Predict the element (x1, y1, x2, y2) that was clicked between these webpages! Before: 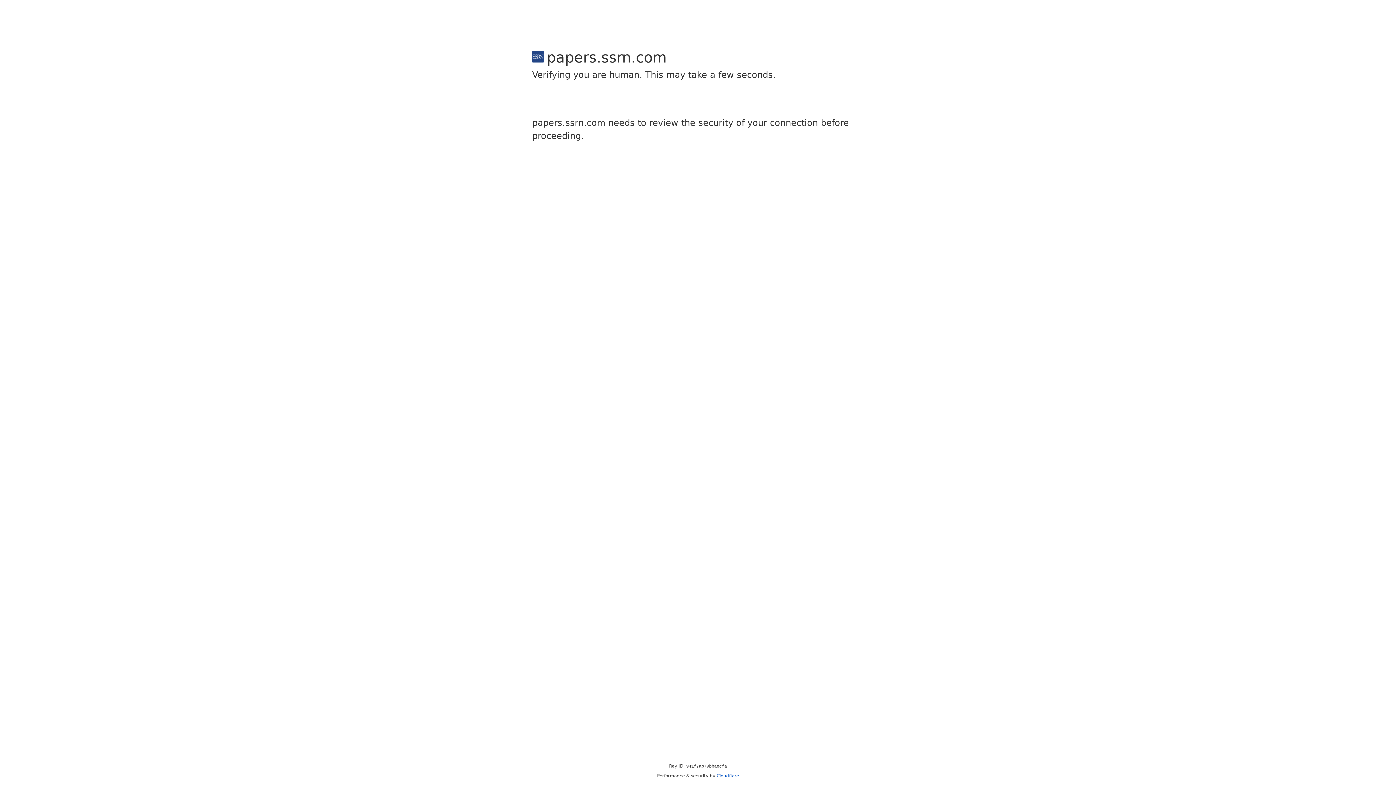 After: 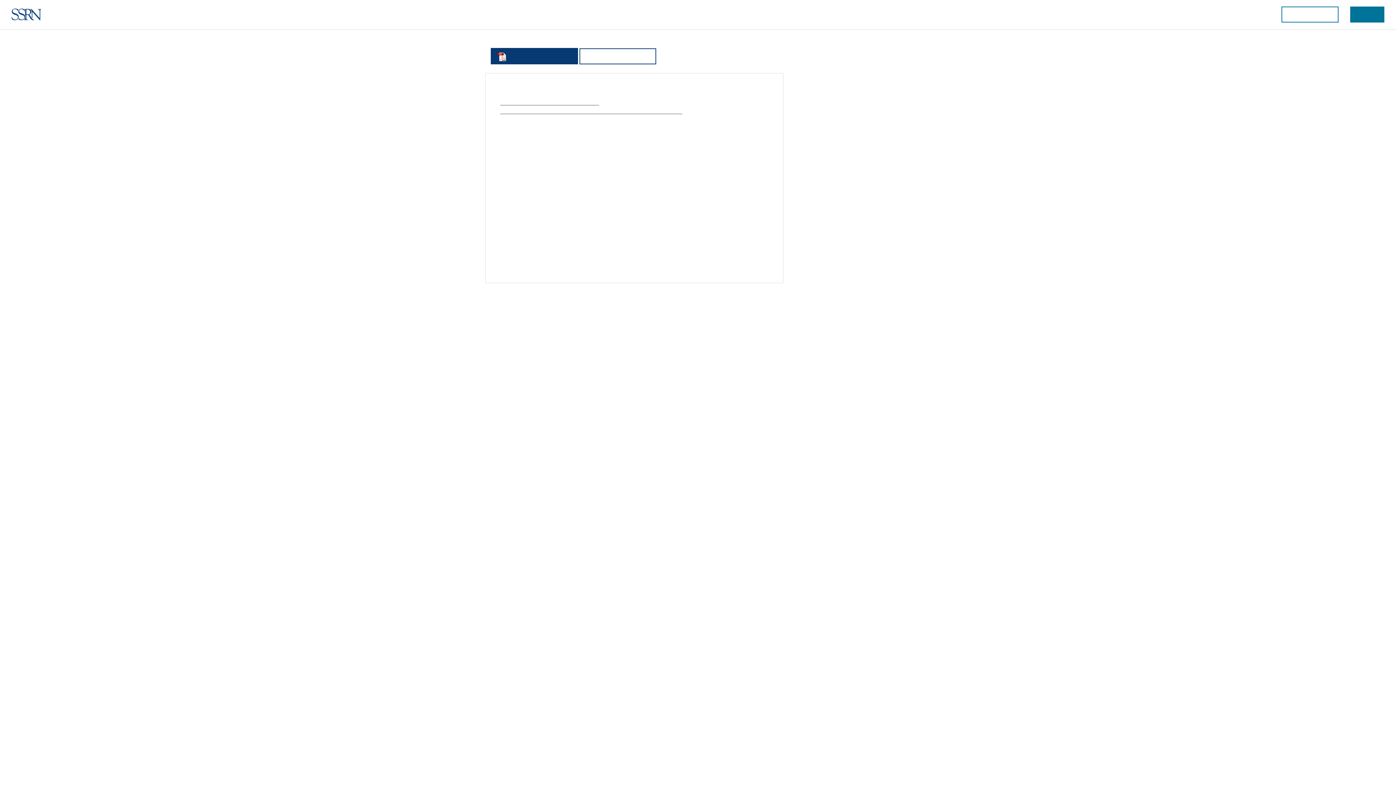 Action: label: Cloudflare bbox: (716, 773, 739, 778)